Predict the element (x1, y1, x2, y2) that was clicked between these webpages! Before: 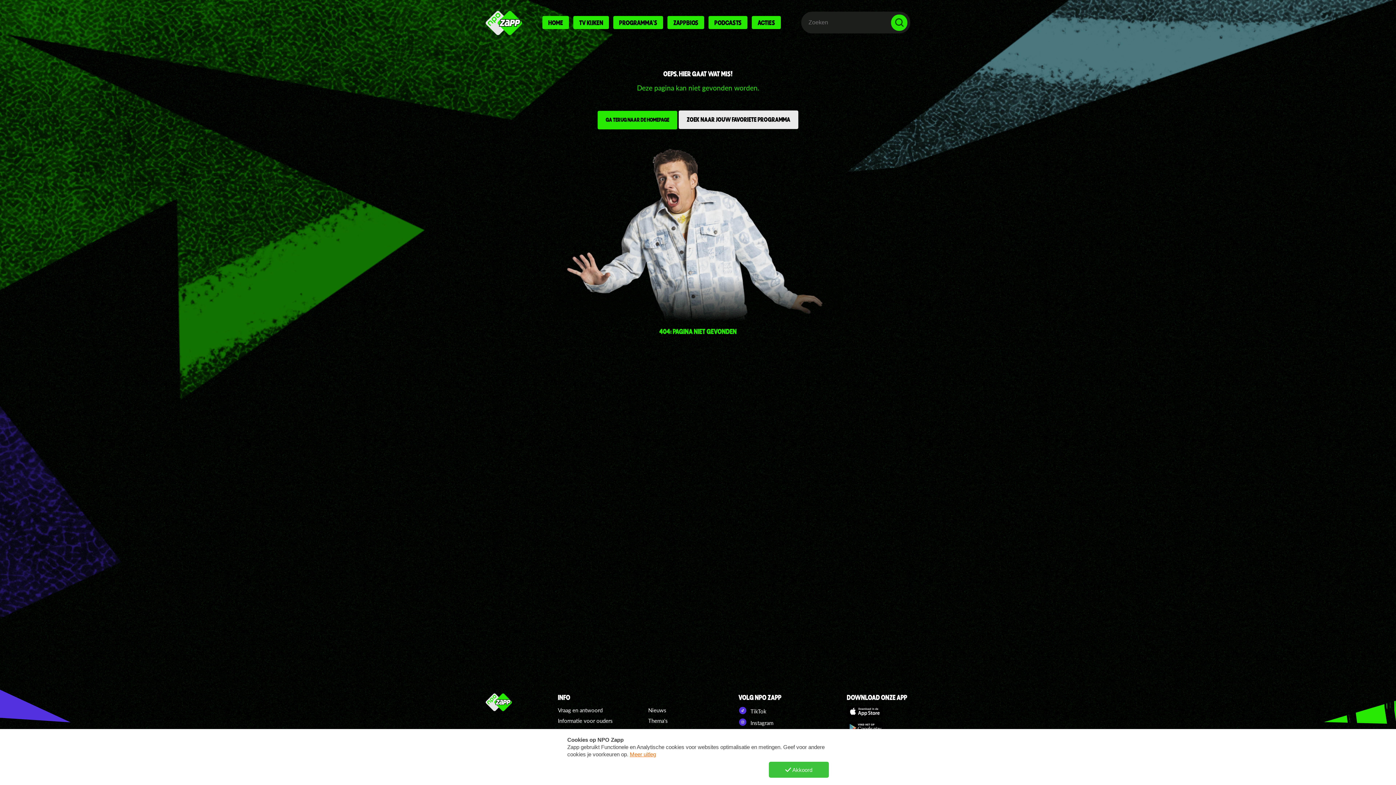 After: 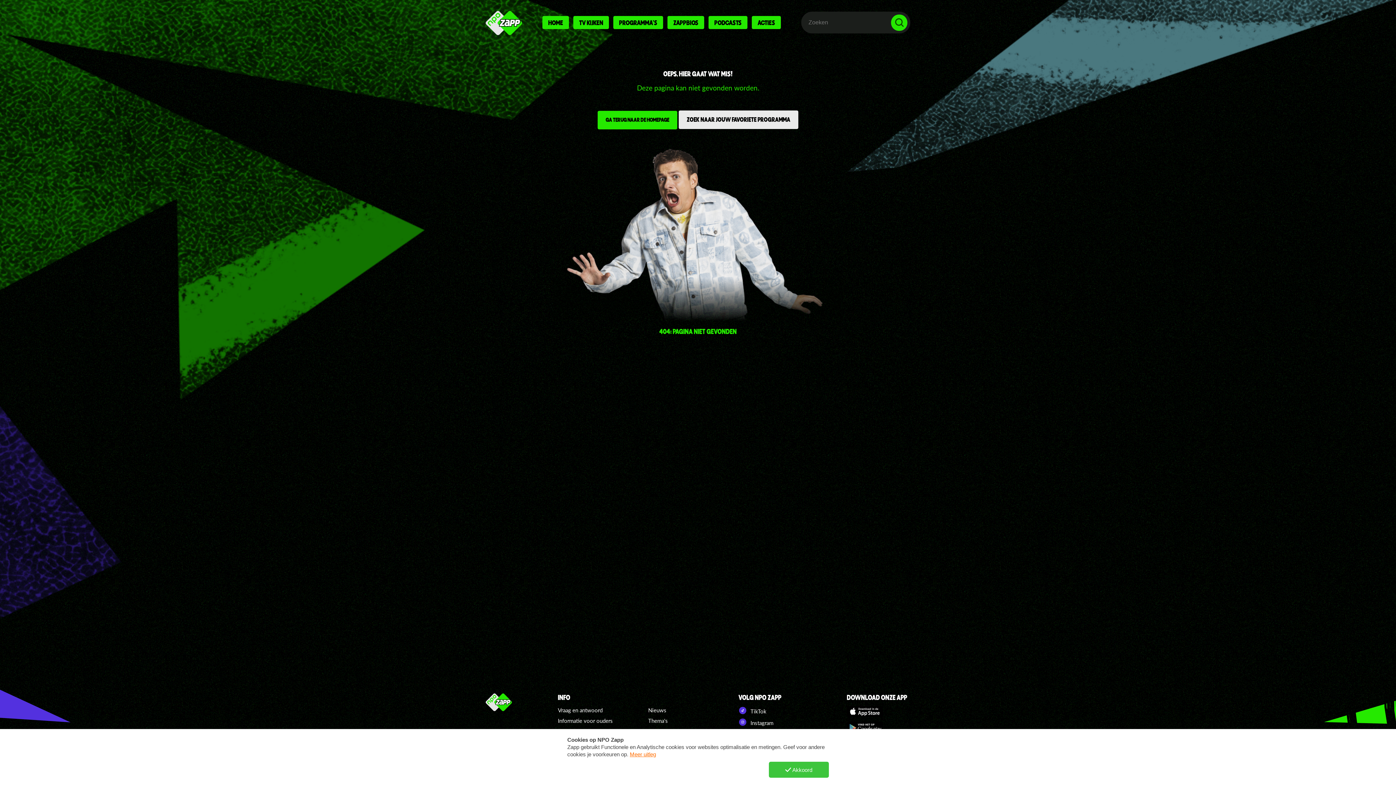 Action: bbox: (847, 705, 910, 720)